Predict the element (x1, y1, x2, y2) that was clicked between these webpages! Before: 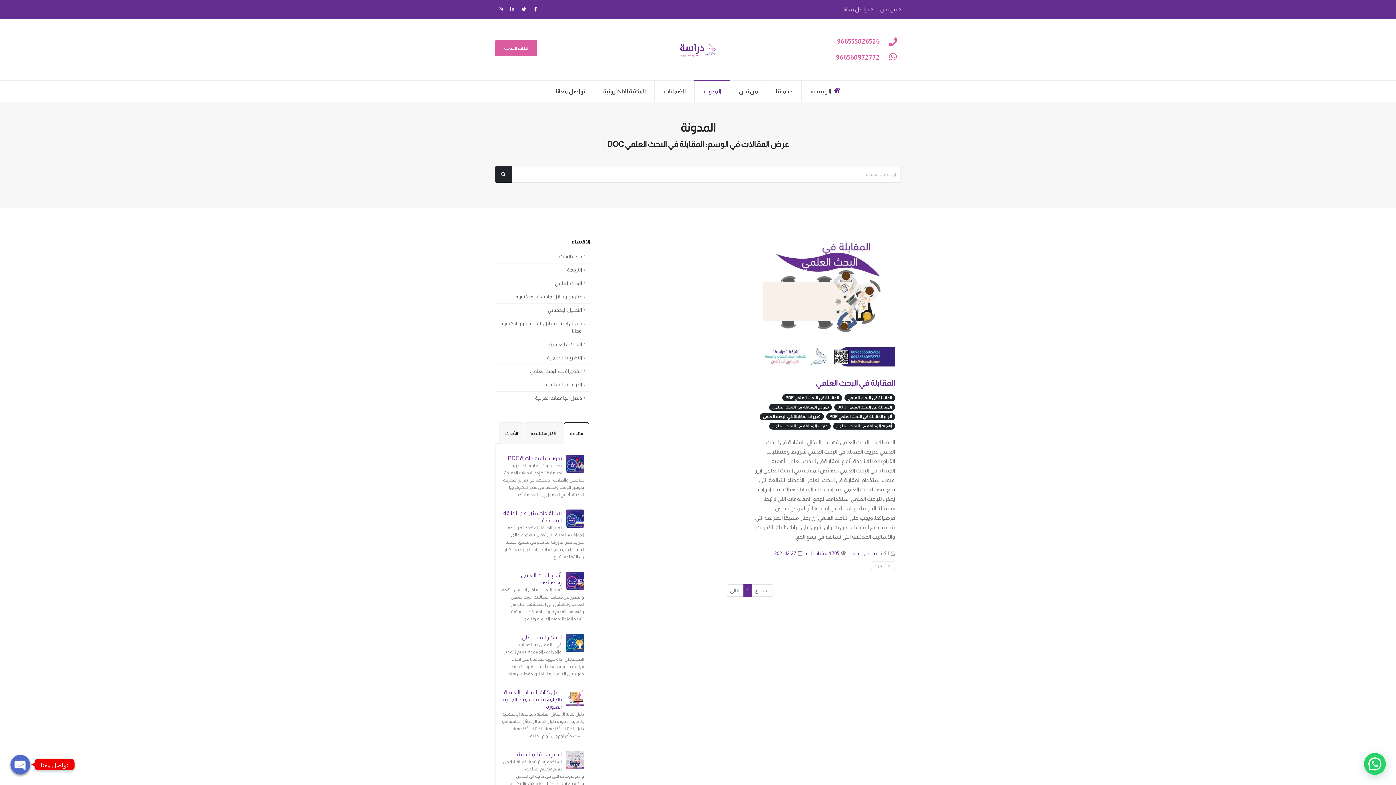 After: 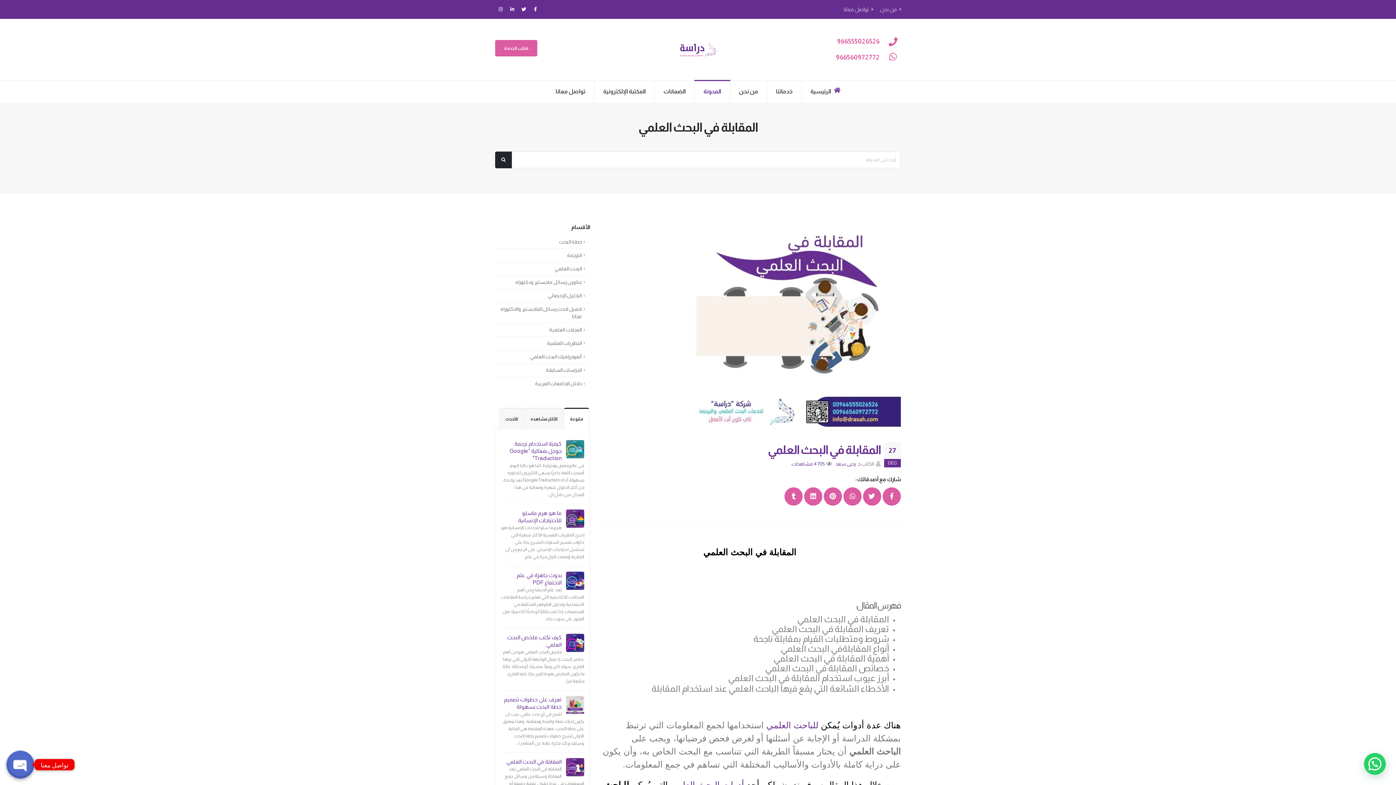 Action: label: اقرأ المزيد bbox: (871, 561, 895, 570)